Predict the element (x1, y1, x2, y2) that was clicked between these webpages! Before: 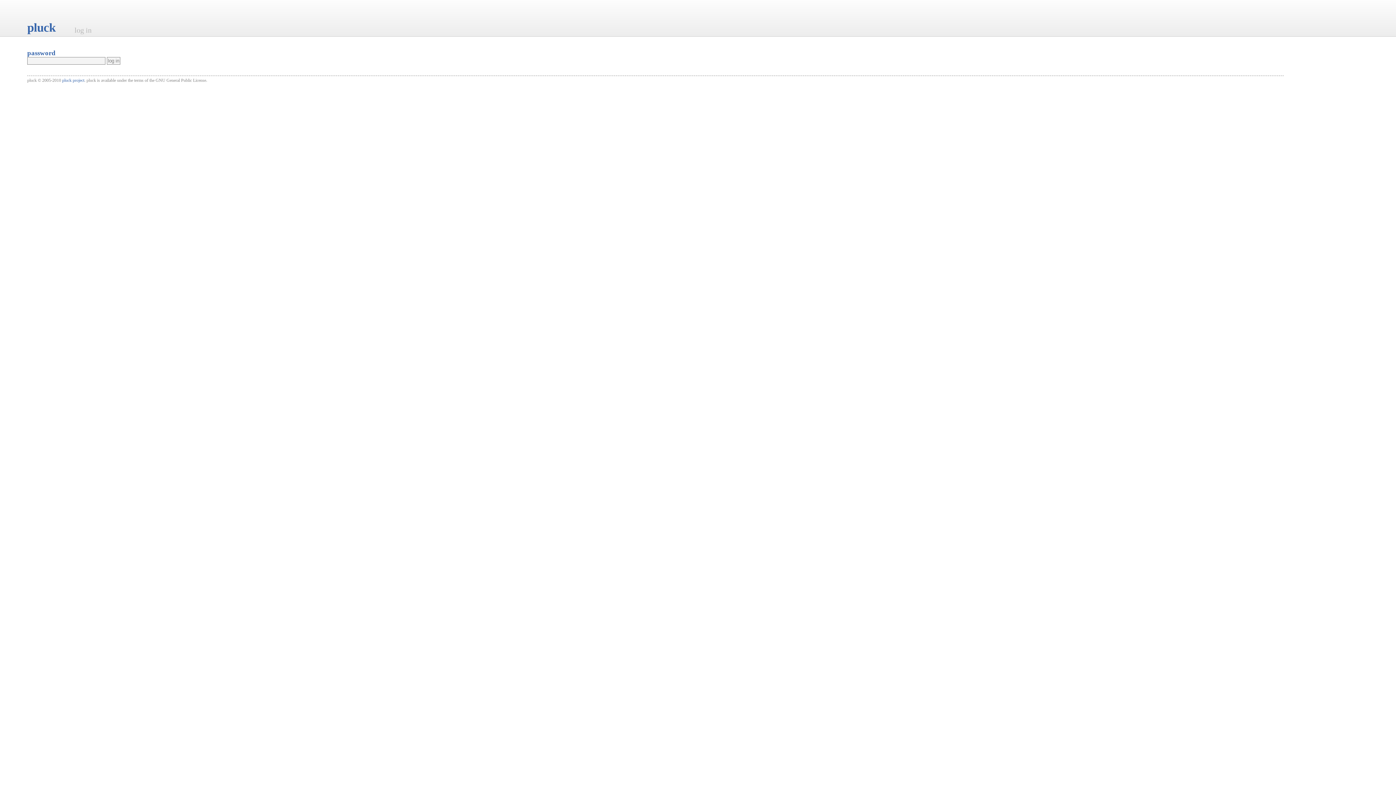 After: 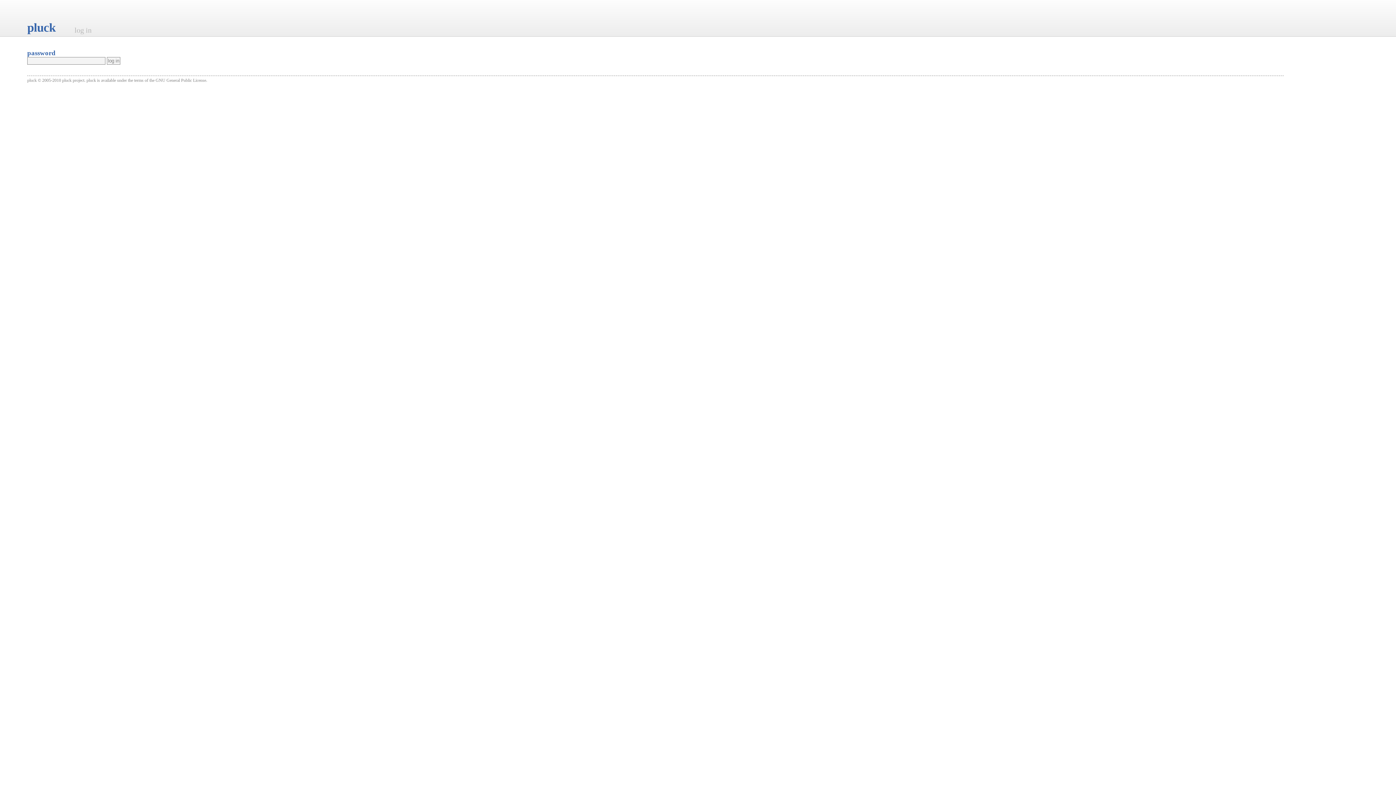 Action: label: pluck project bbox: (62, 77, 84, 82)